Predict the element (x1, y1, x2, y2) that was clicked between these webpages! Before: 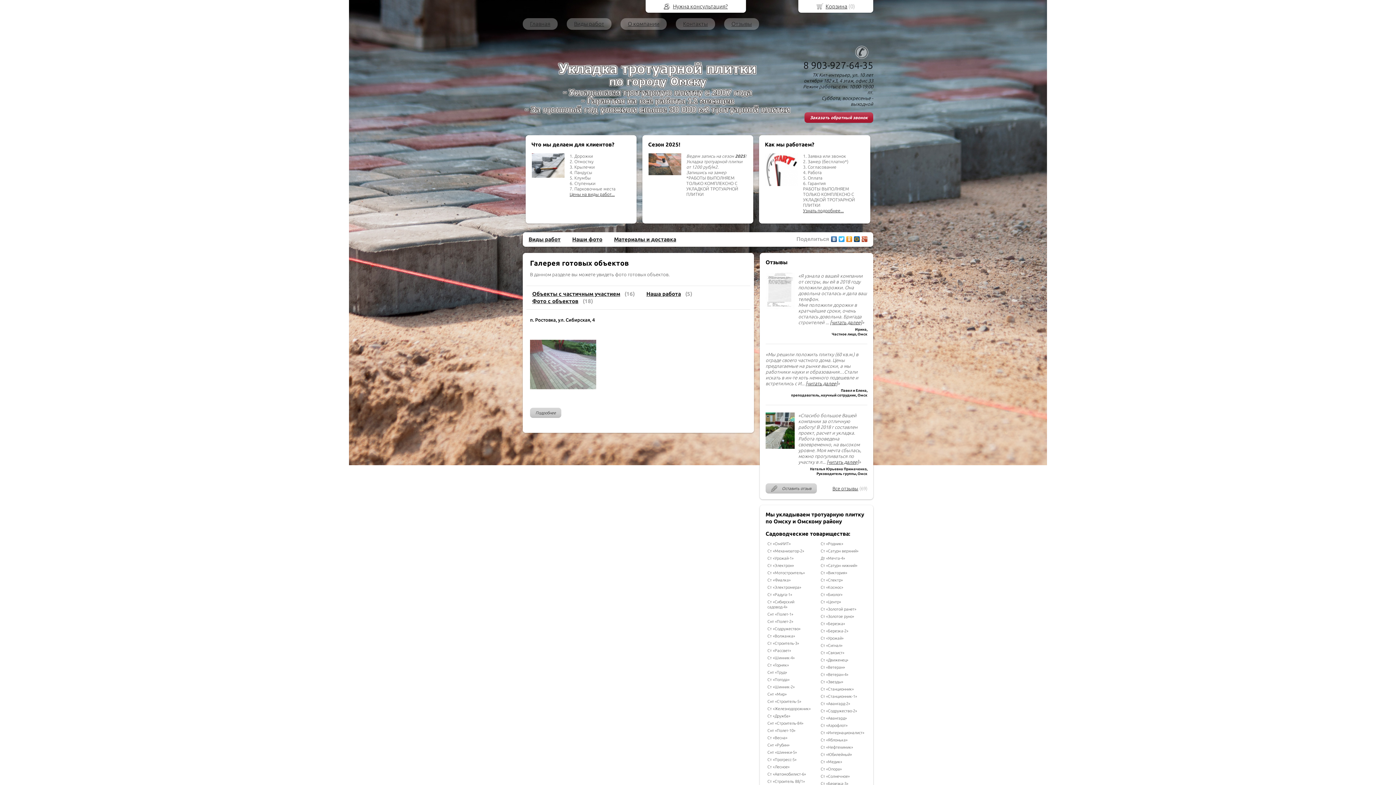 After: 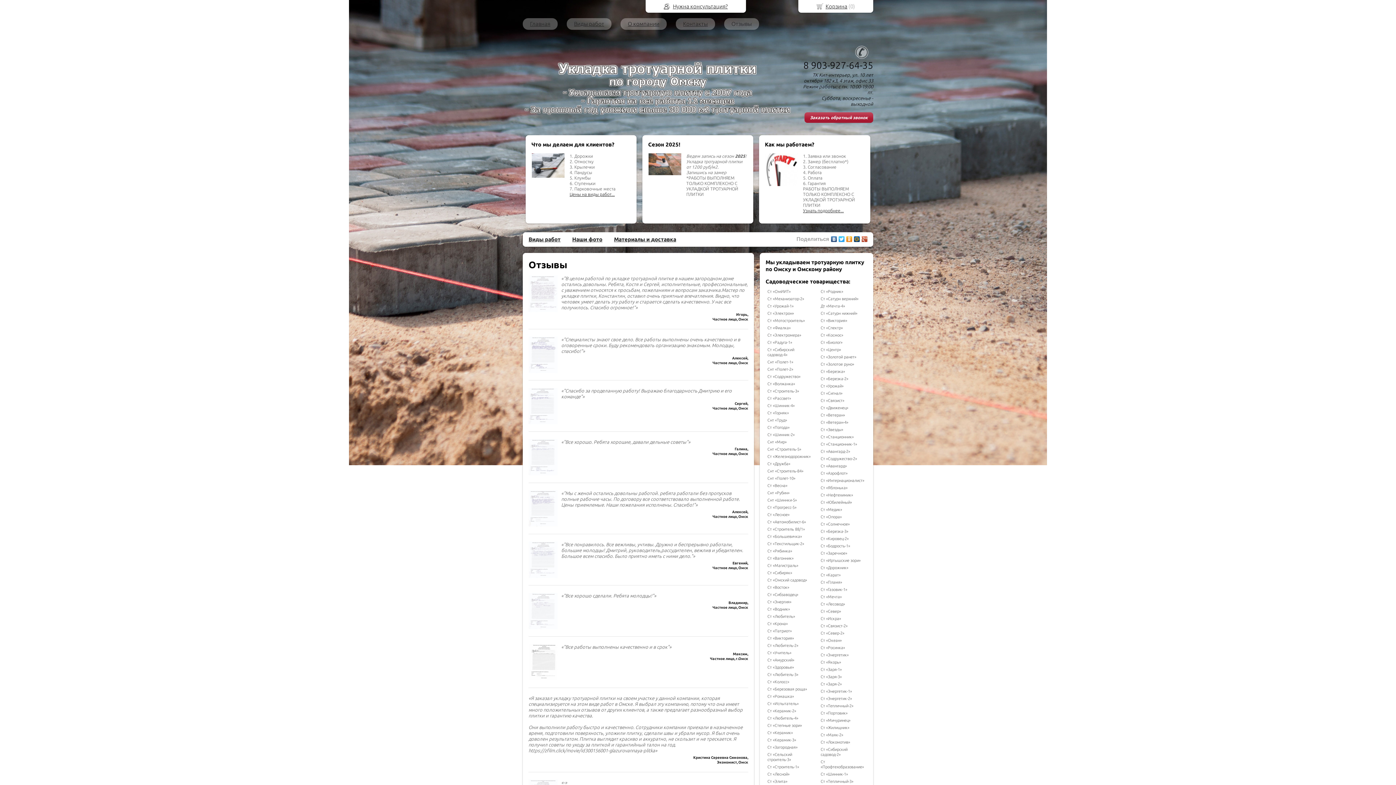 Action: label: Отзывы bbox: (731, 20, 752, 27)